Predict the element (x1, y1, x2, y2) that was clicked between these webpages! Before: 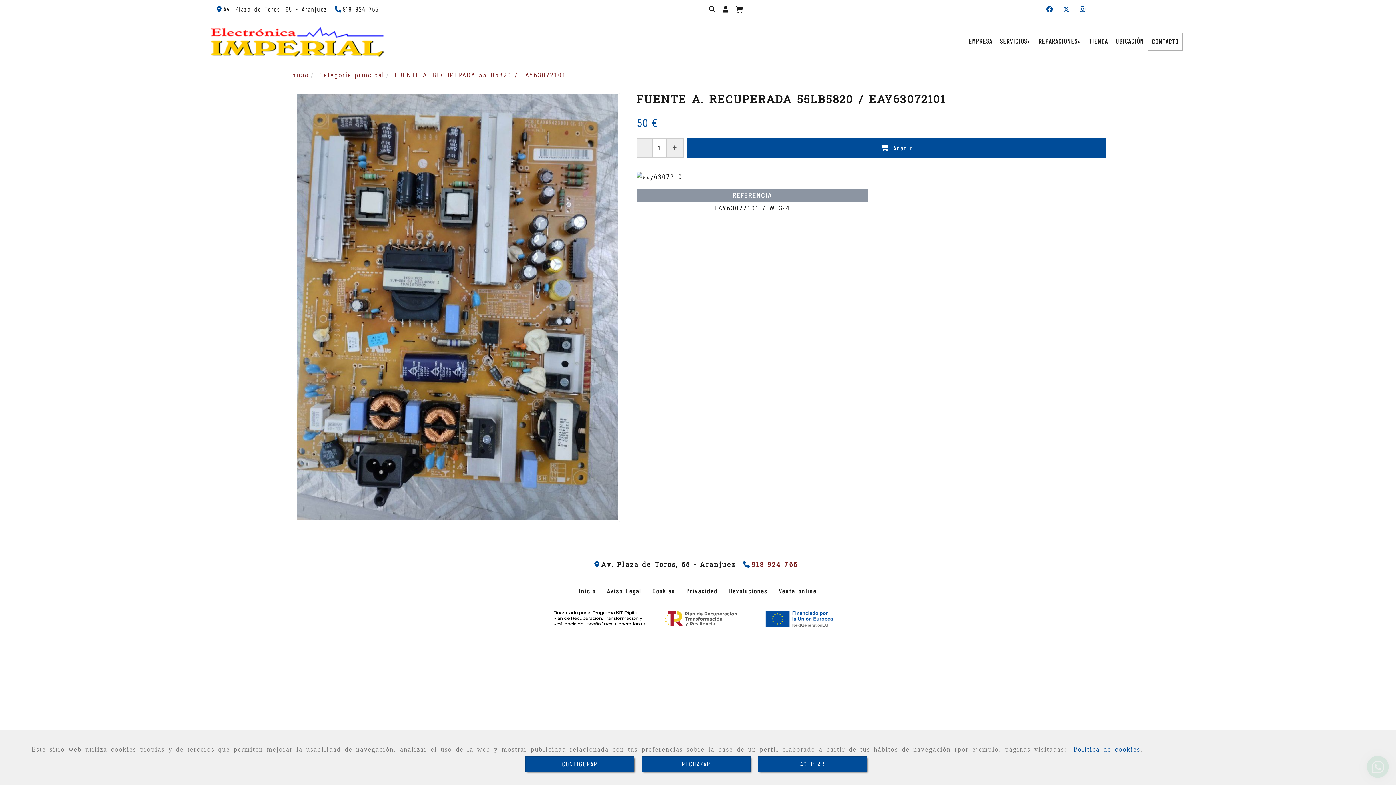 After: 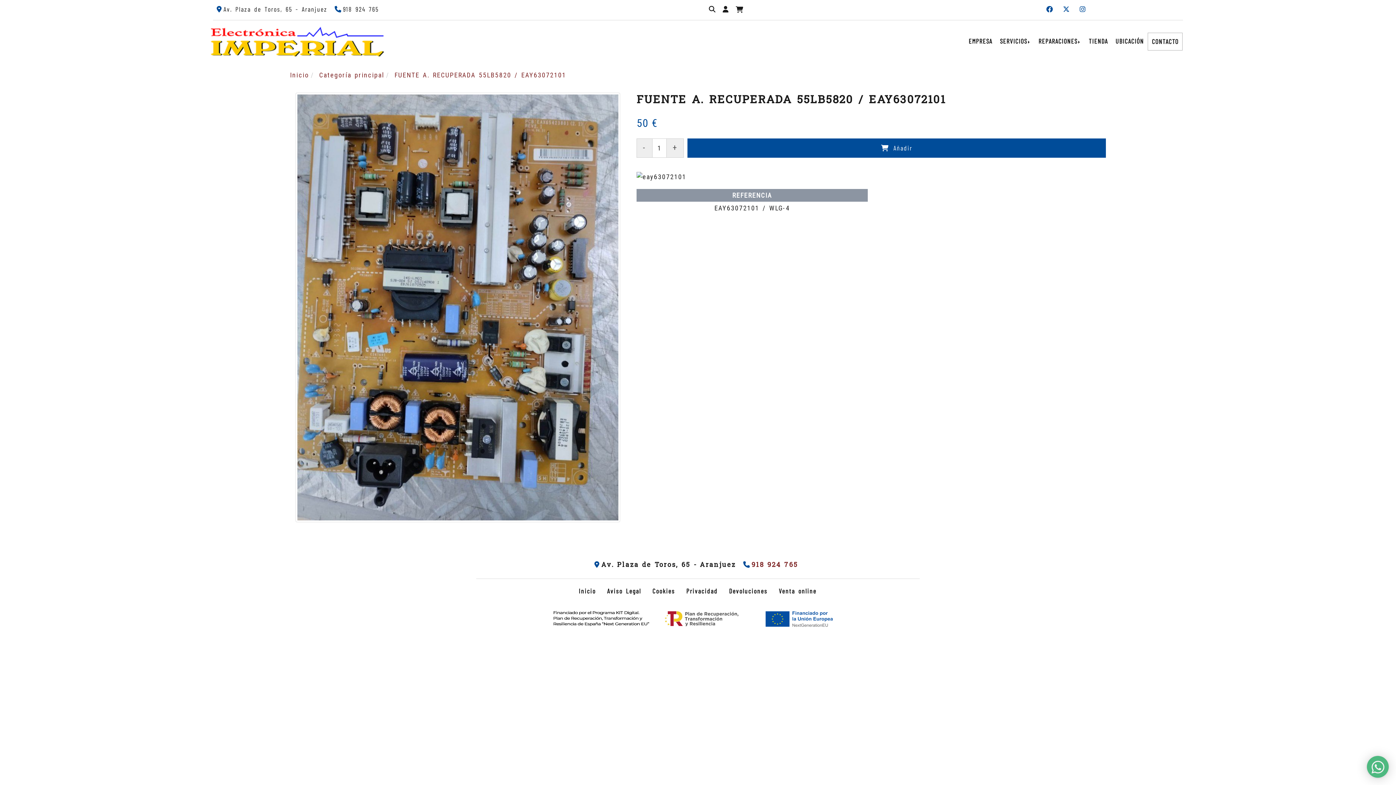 Action: bbox: (758, 756, 867, 772) label: Close